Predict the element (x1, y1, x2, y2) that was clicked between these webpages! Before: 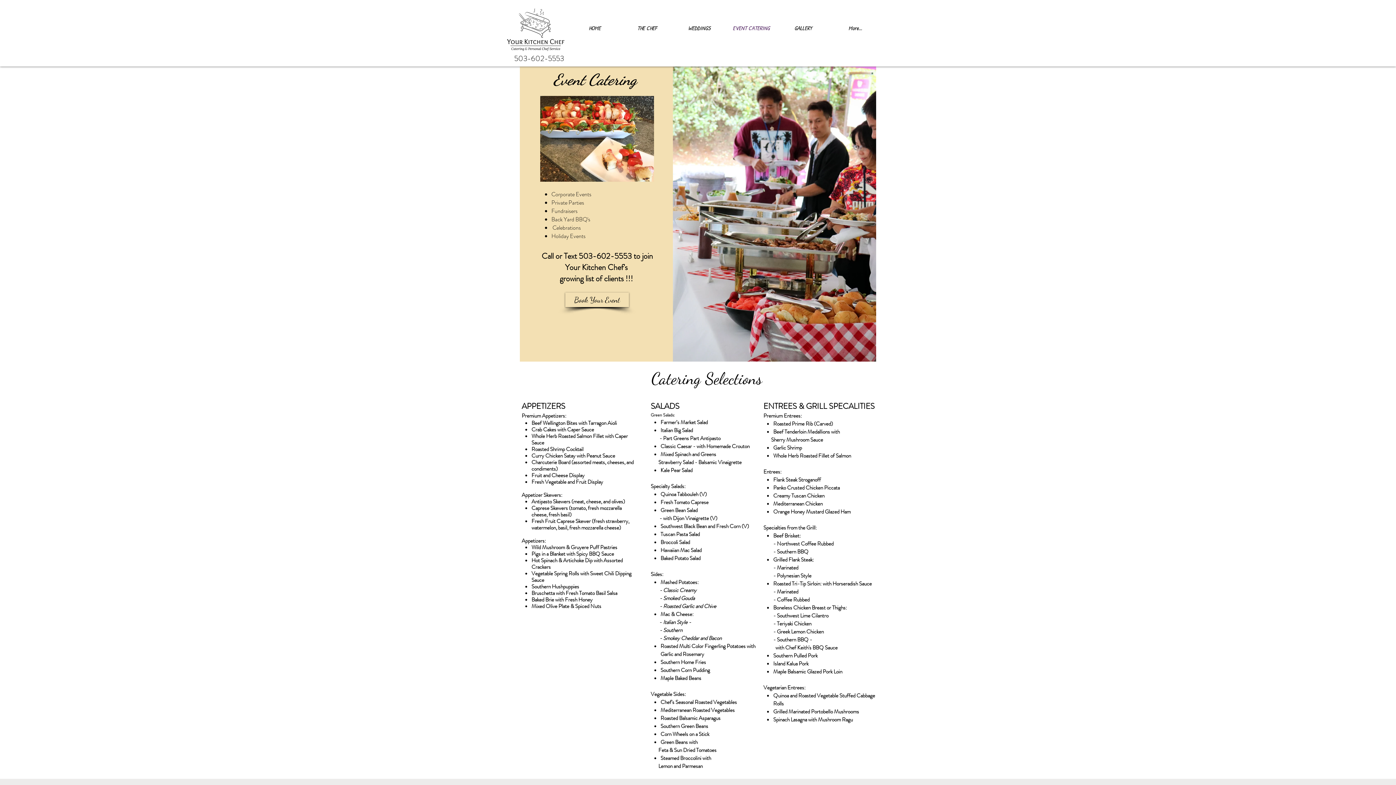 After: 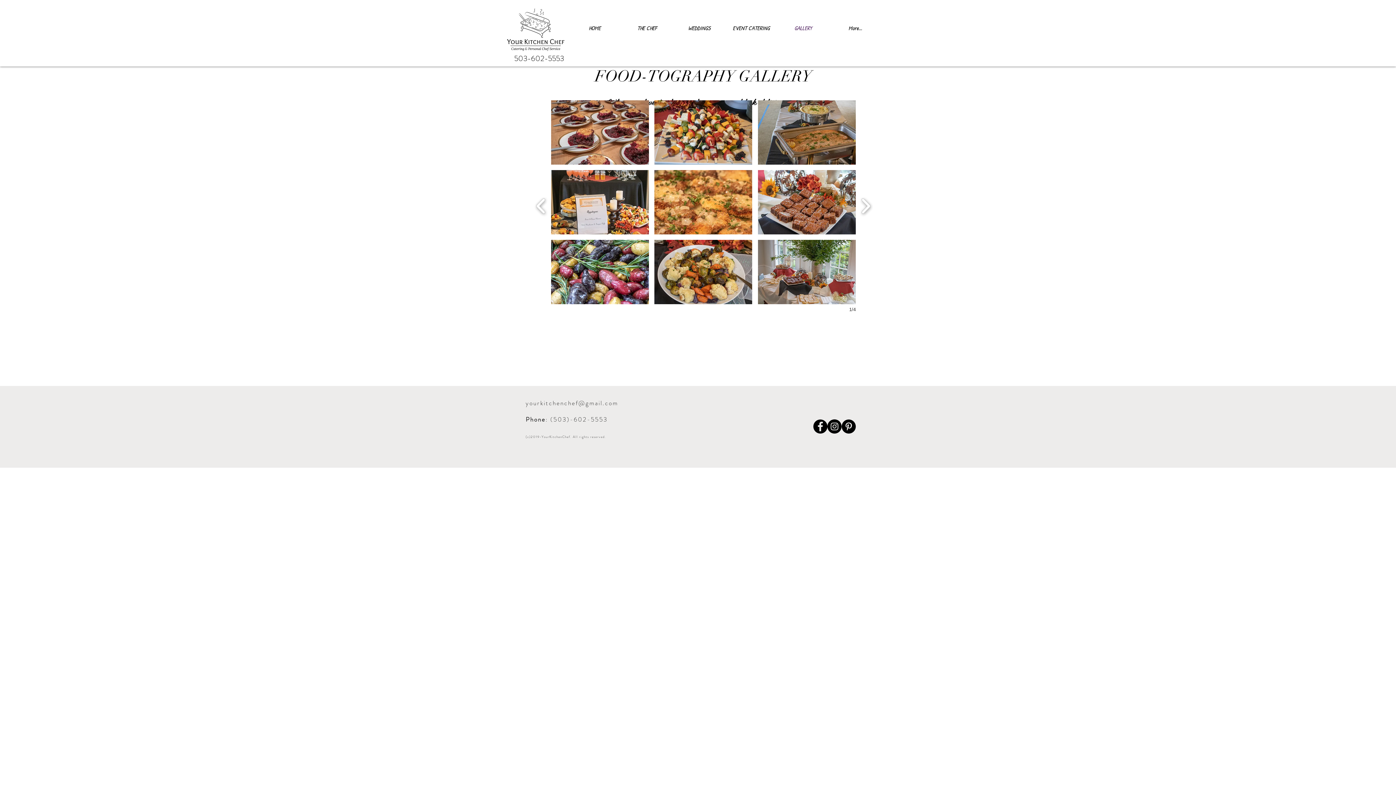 Action: label: GALLERY bbox: (777, 23, 829, 33)